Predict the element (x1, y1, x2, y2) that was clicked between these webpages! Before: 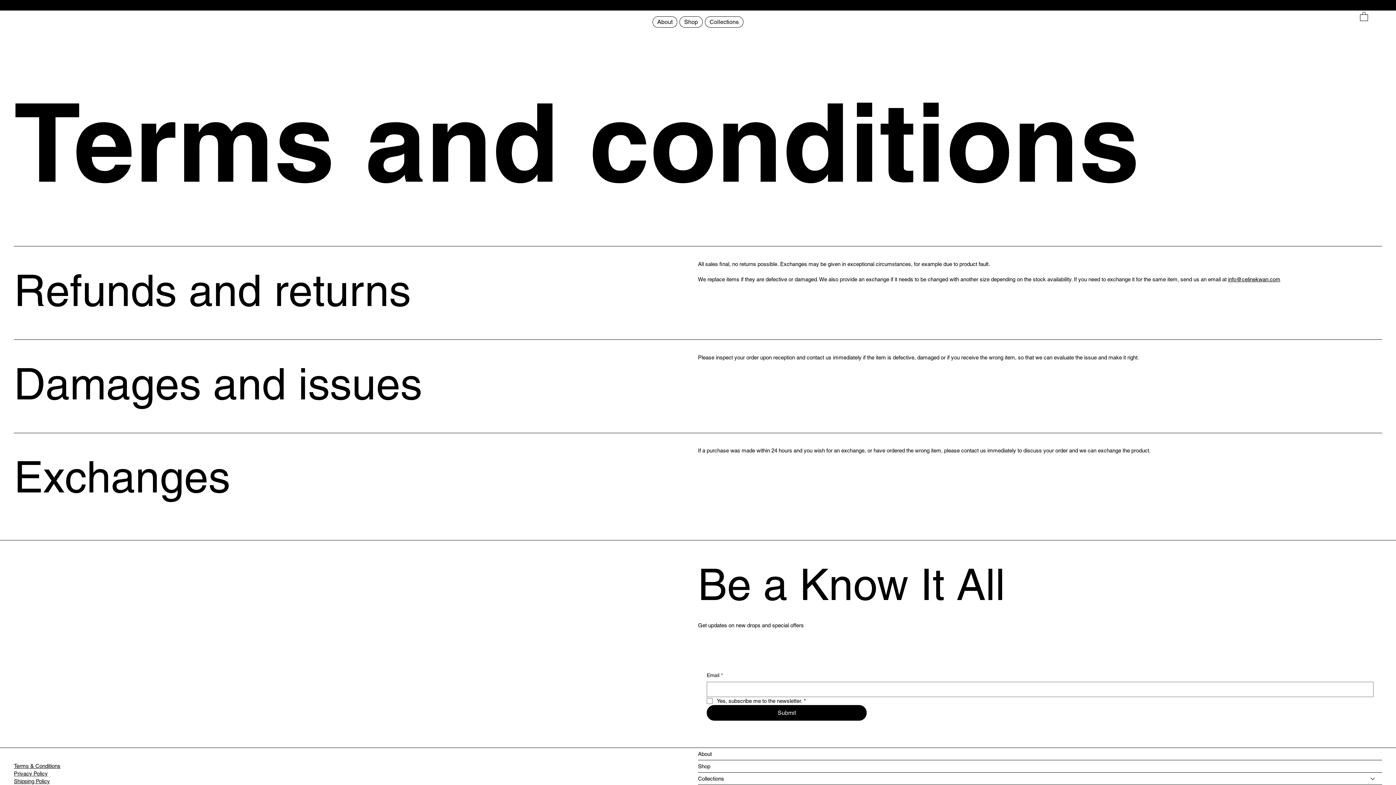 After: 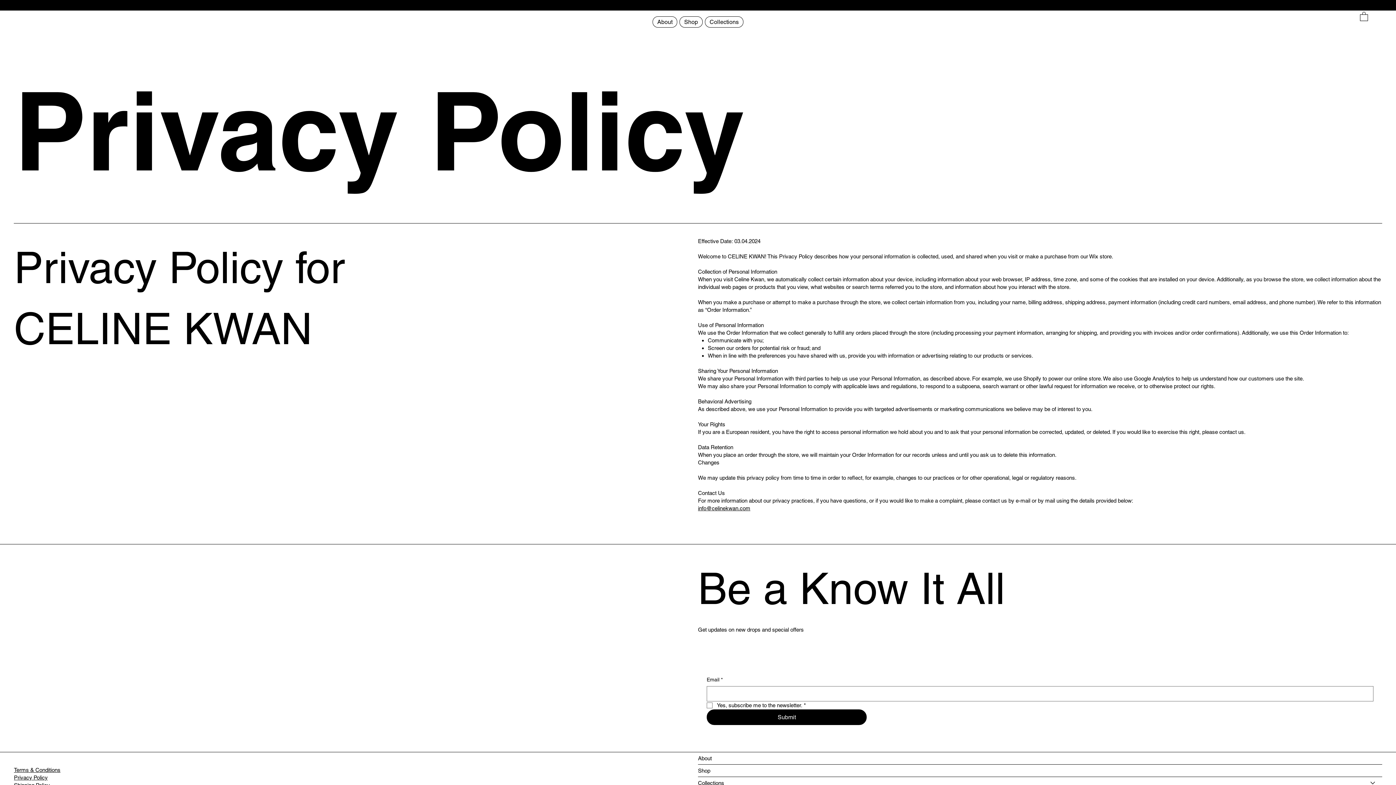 Action: bbox: (13, 770, 47, 776) label: Privacy Policy